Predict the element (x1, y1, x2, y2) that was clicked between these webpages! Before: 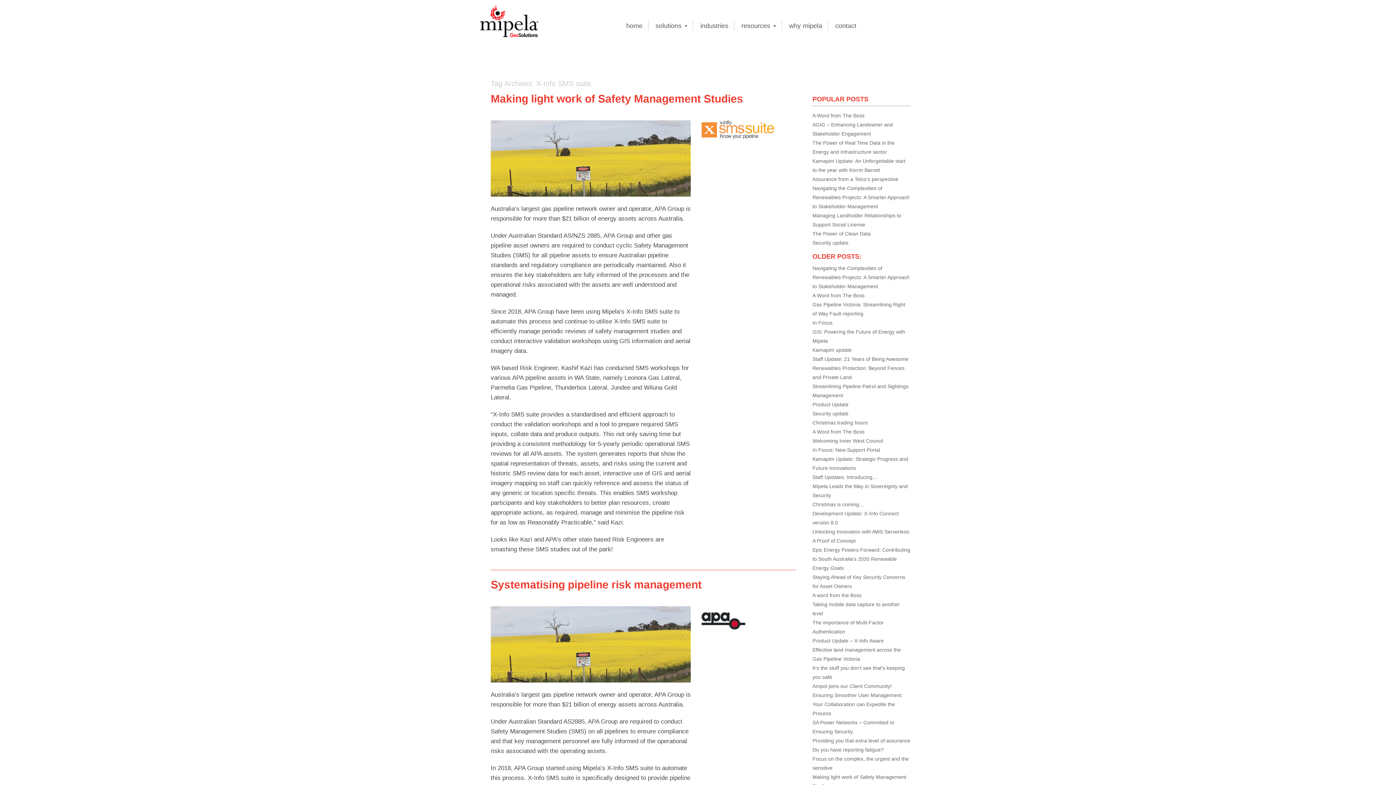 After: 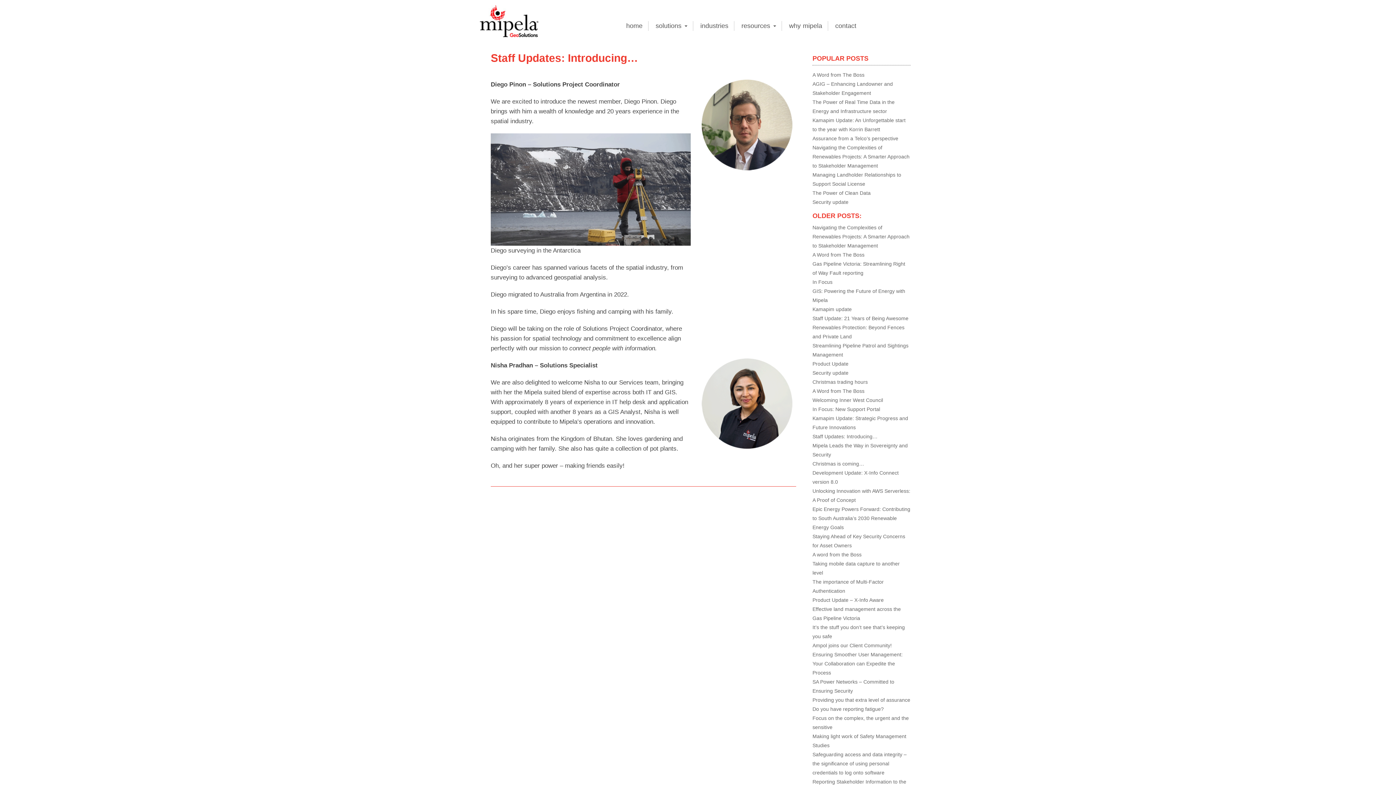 Action: bbox: (812, 474, 877, 480) label: Staff Updates: Introducing…